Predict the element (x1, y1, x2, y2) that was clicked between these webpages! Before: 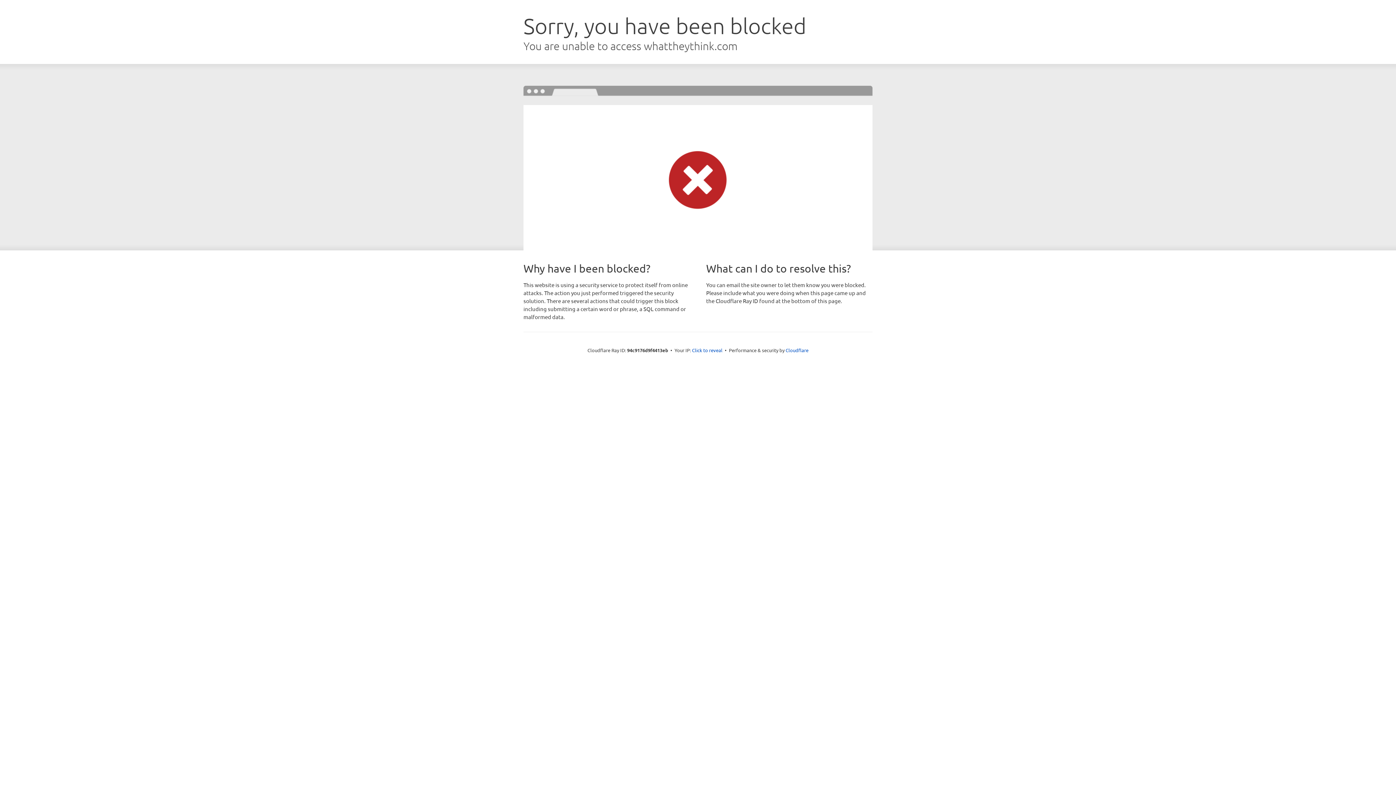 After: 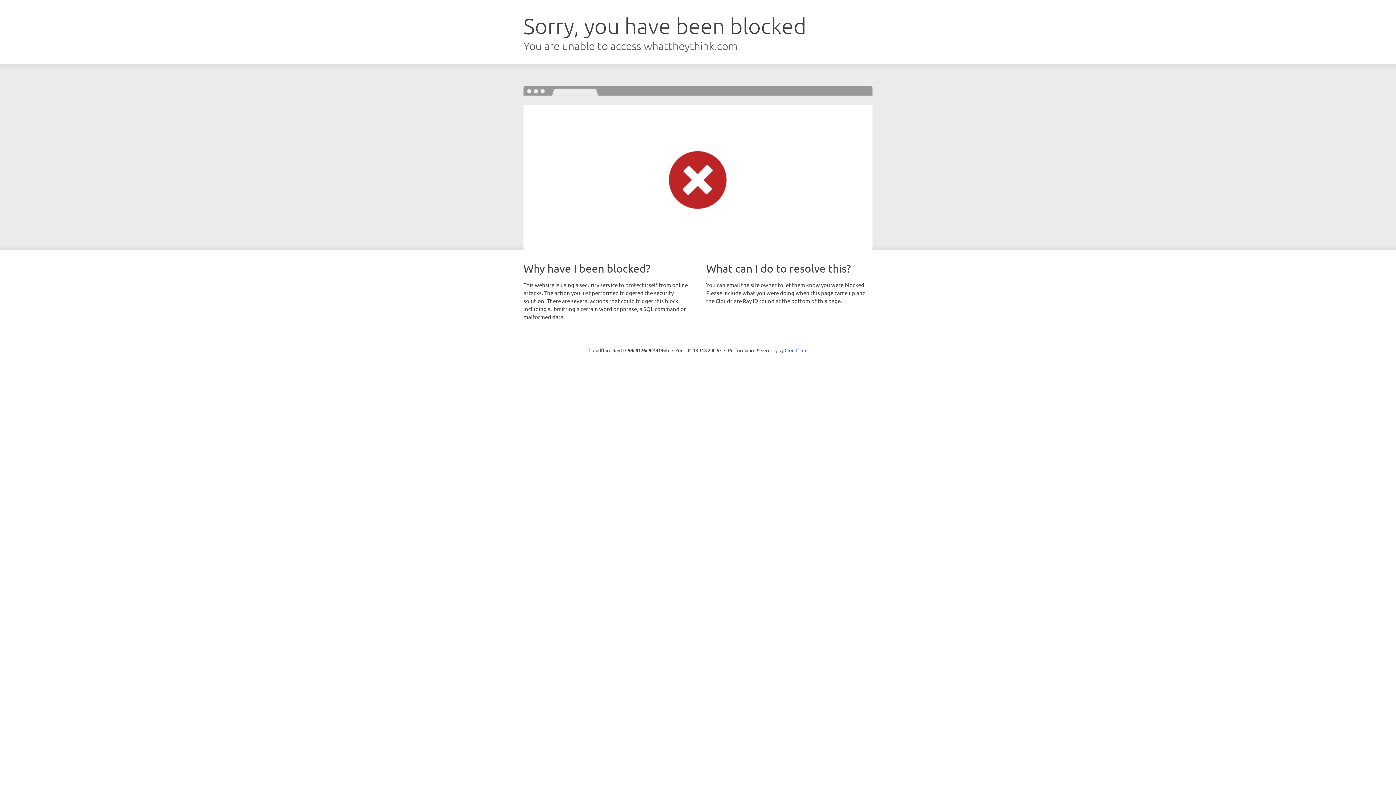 Action: bbox: (692, 346, 722, 353) label: Click to reveal